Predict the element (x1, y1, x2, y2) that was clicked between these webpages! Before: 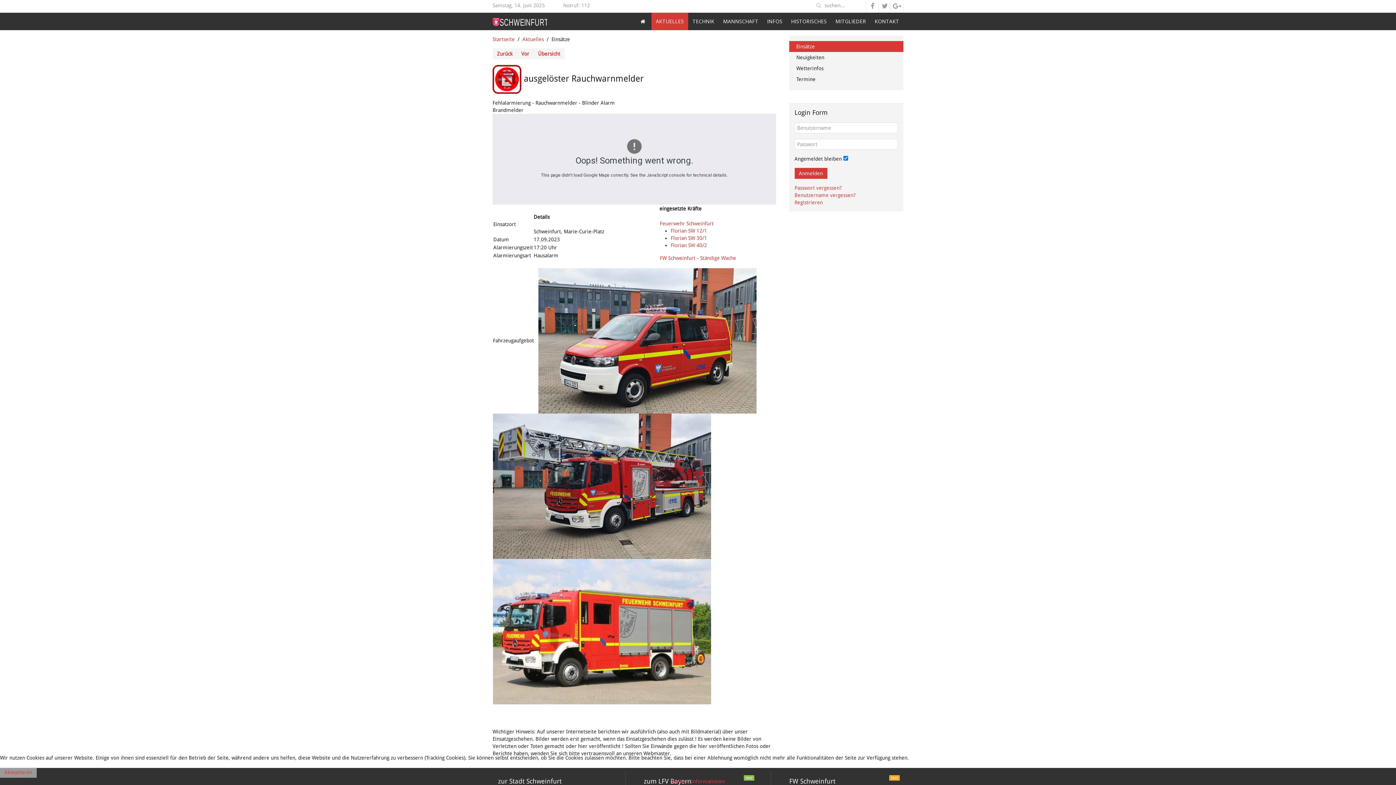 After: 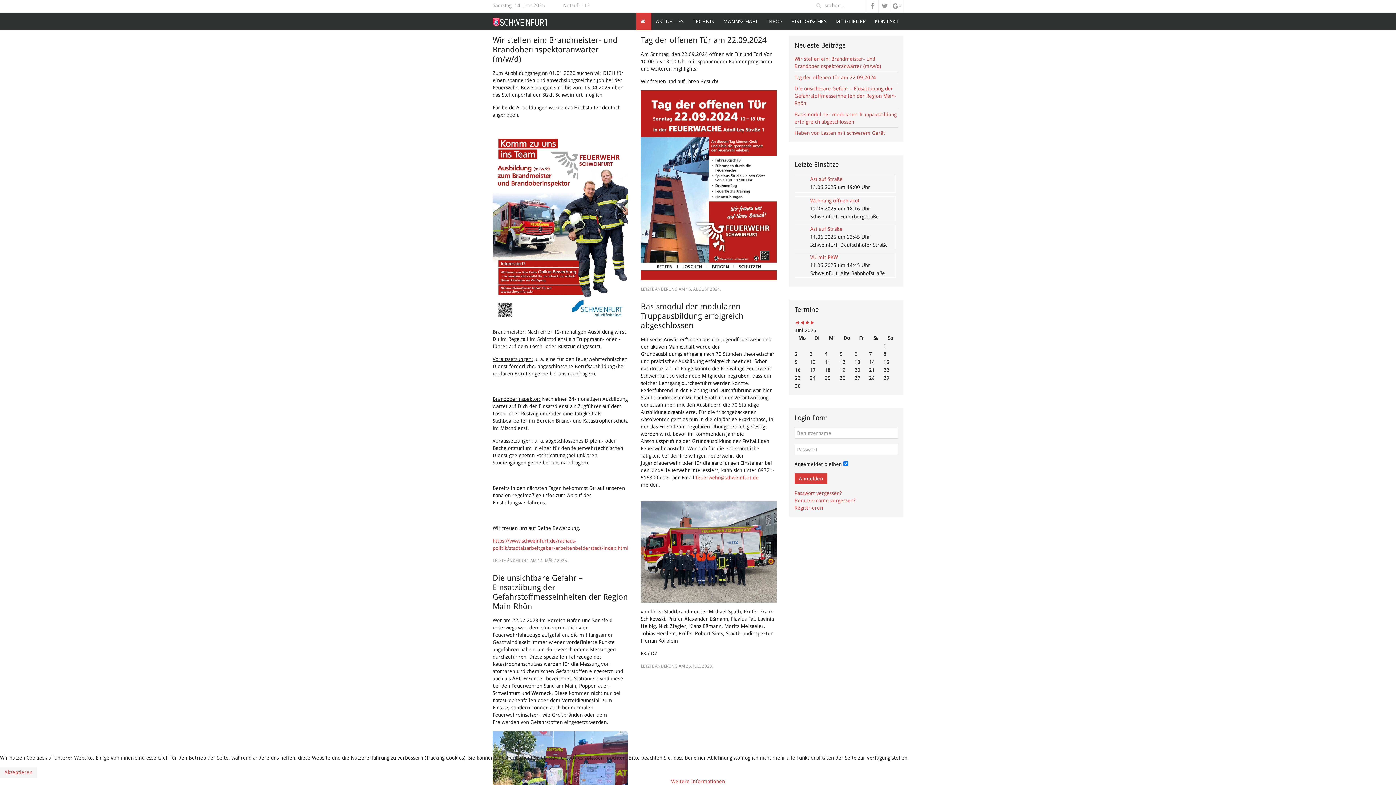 Action: bbox: (492, 18, 547, 24)